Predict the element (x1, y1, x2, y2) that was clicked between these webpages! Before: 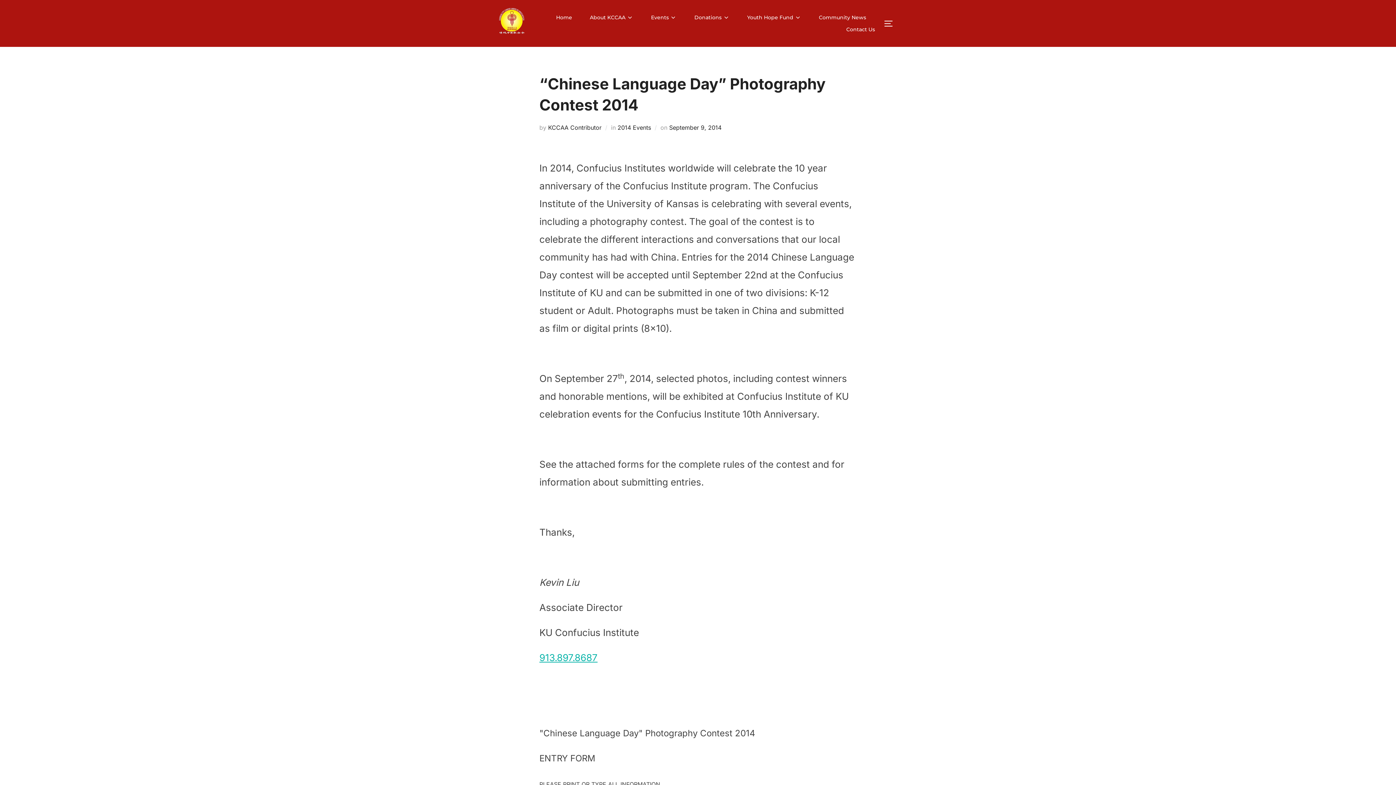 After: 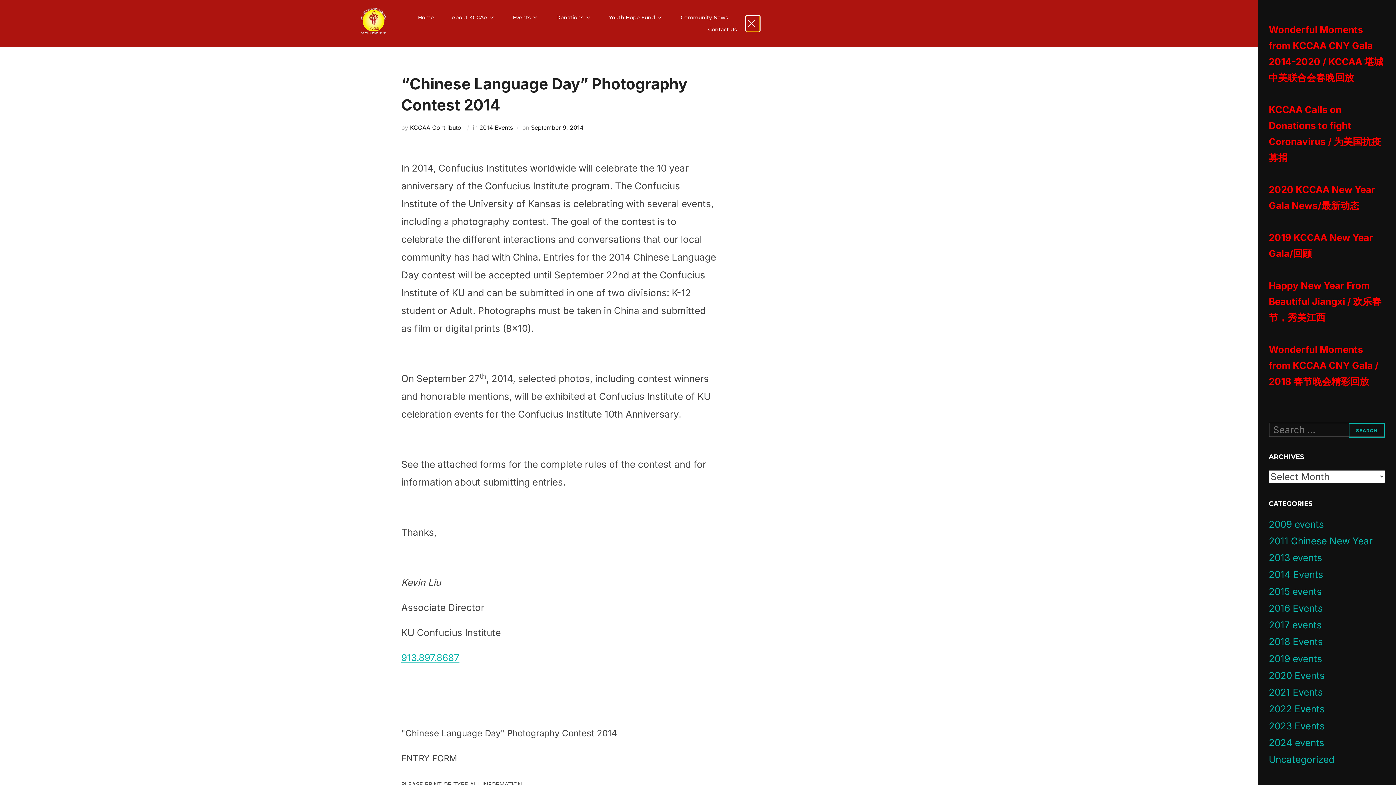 Action: label: TOGGLE SIDEBAR & NAVIGATION bbox: (884, 15, 898, 31)